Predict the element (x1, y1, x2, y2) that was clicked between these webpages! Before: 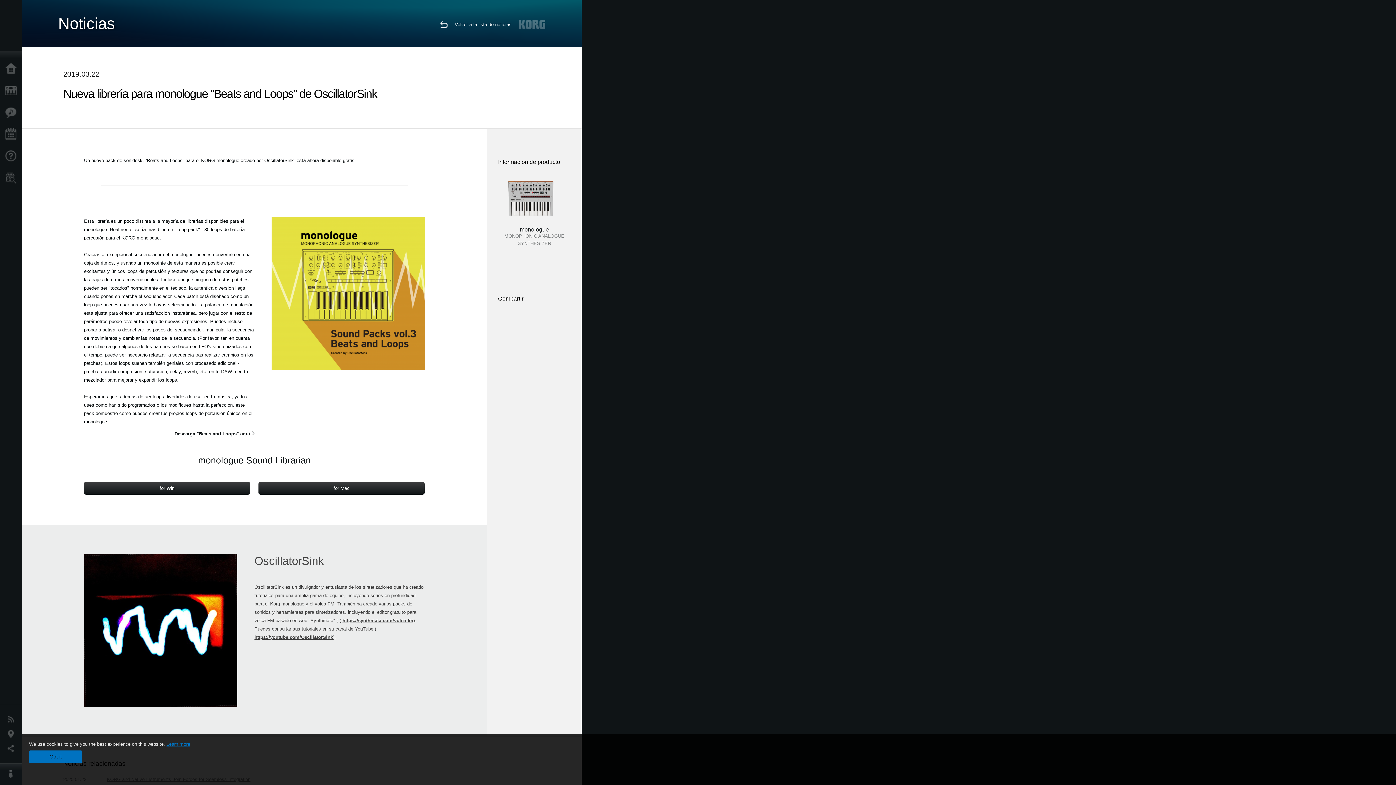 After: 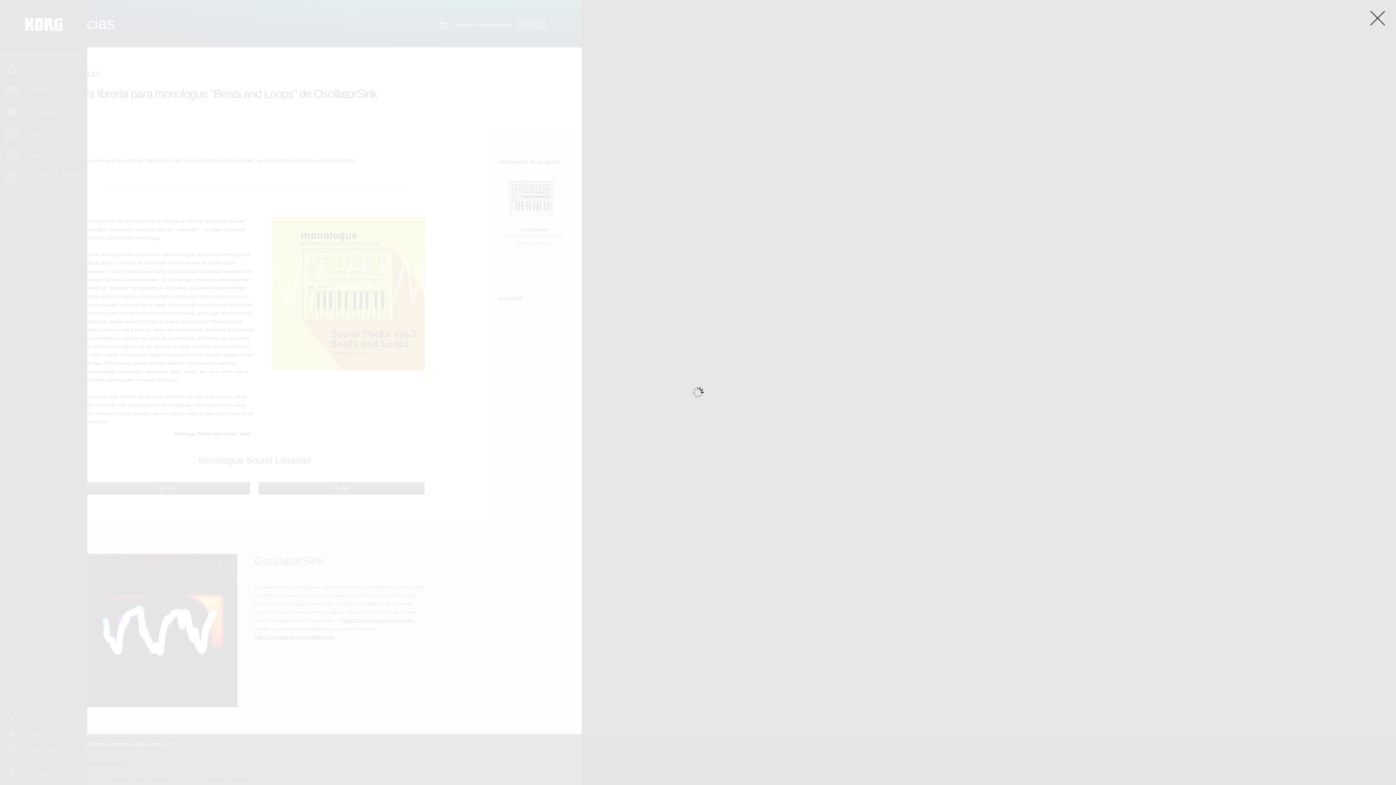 Action: label: Redes Sociales bbox: (0, 741, 25, 756)